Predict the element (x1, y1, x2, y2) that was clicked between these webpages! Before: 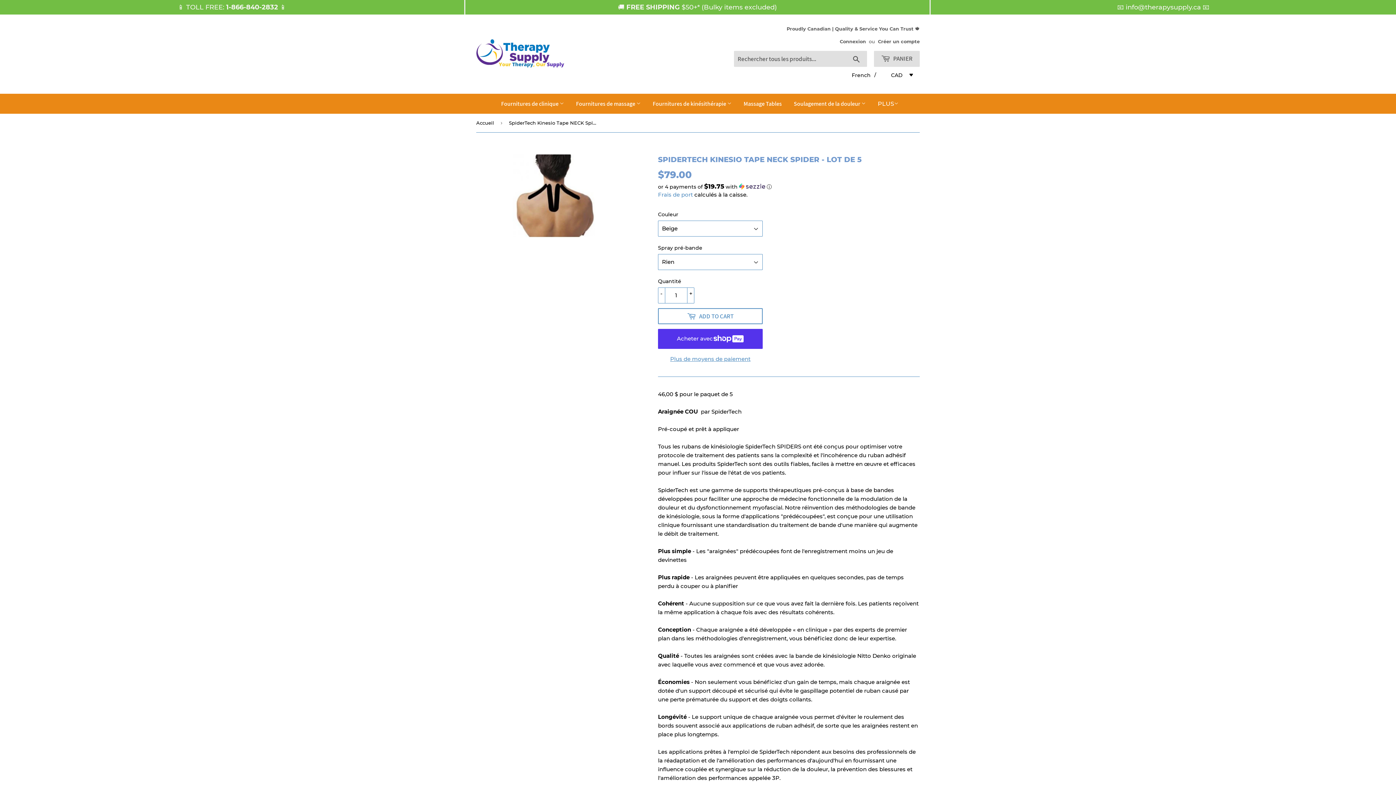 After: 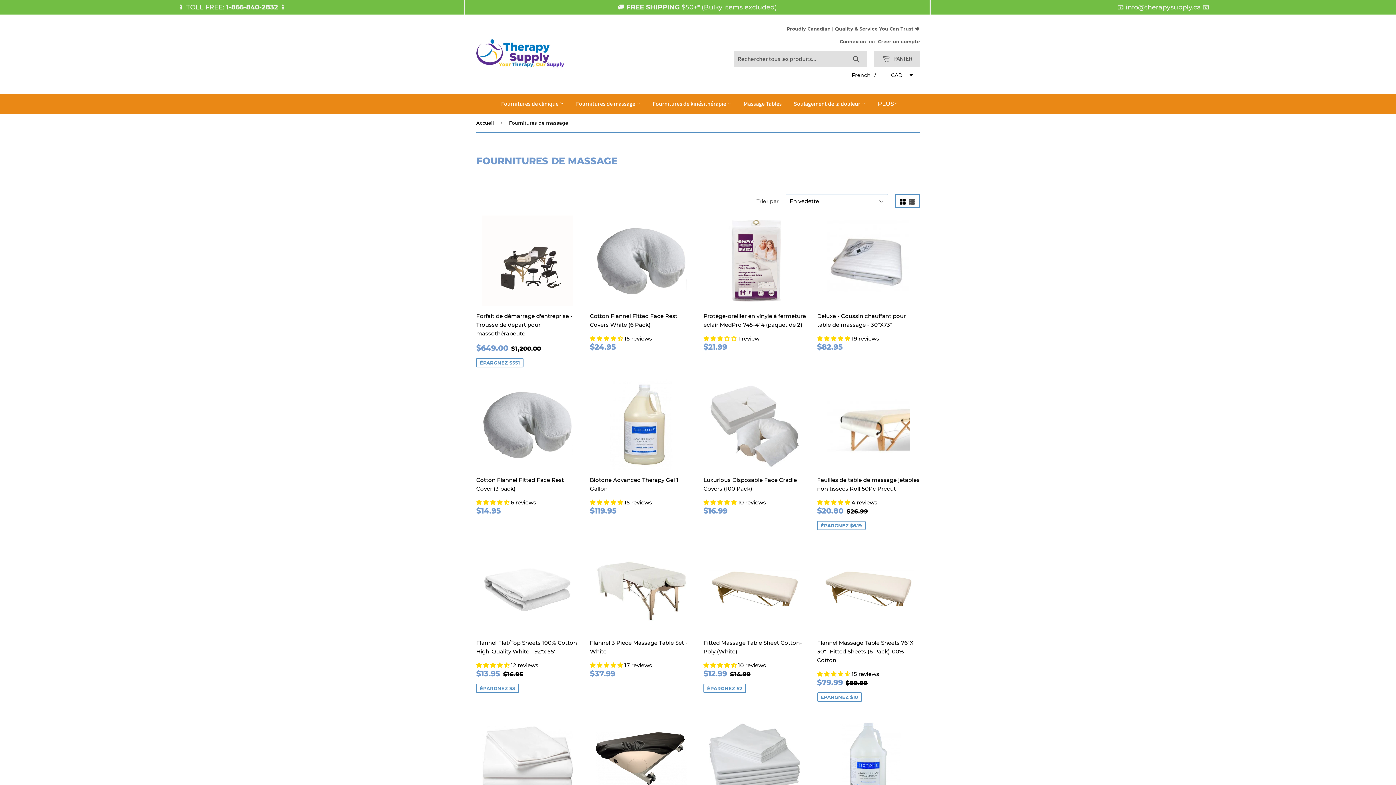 Action: bbox: (570, 93, 646, 113) label: Fournitures de massage 